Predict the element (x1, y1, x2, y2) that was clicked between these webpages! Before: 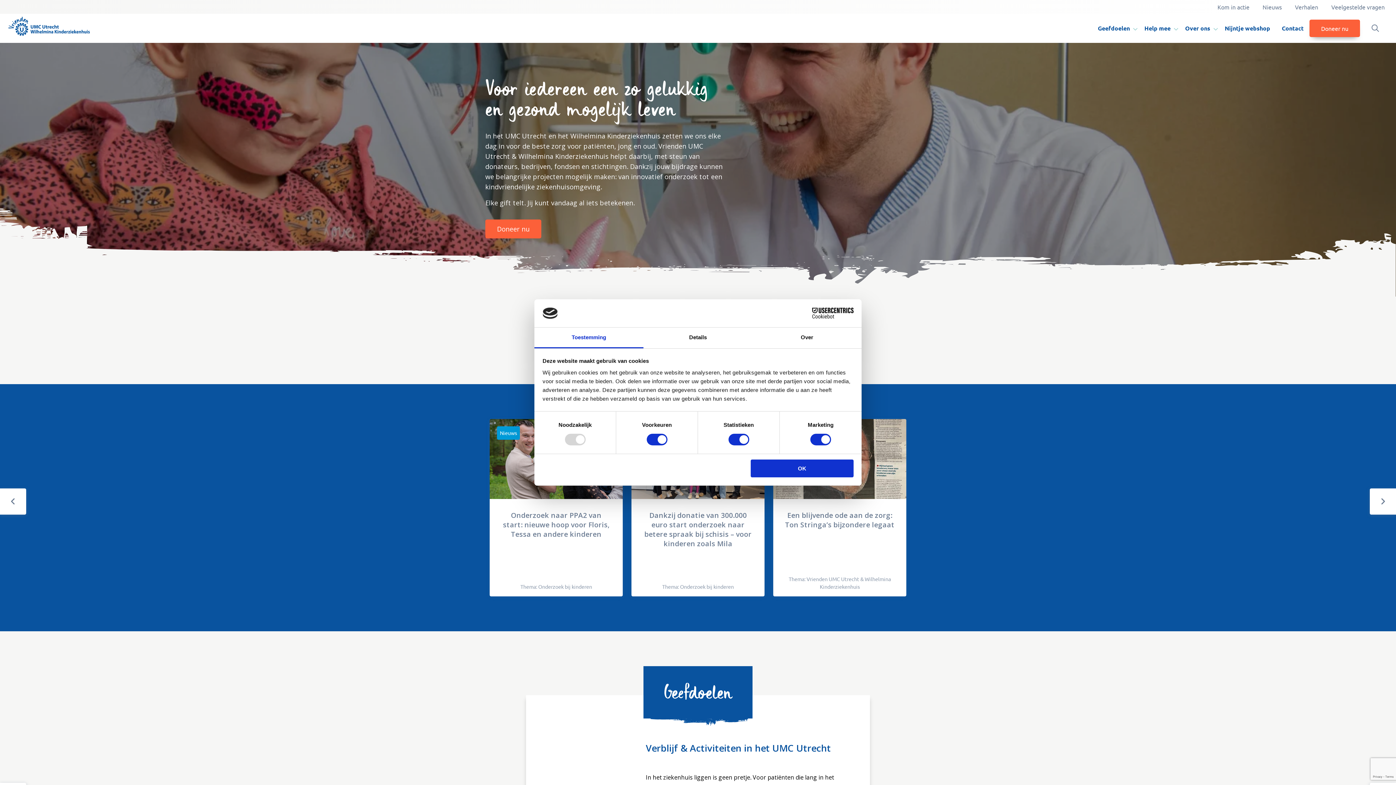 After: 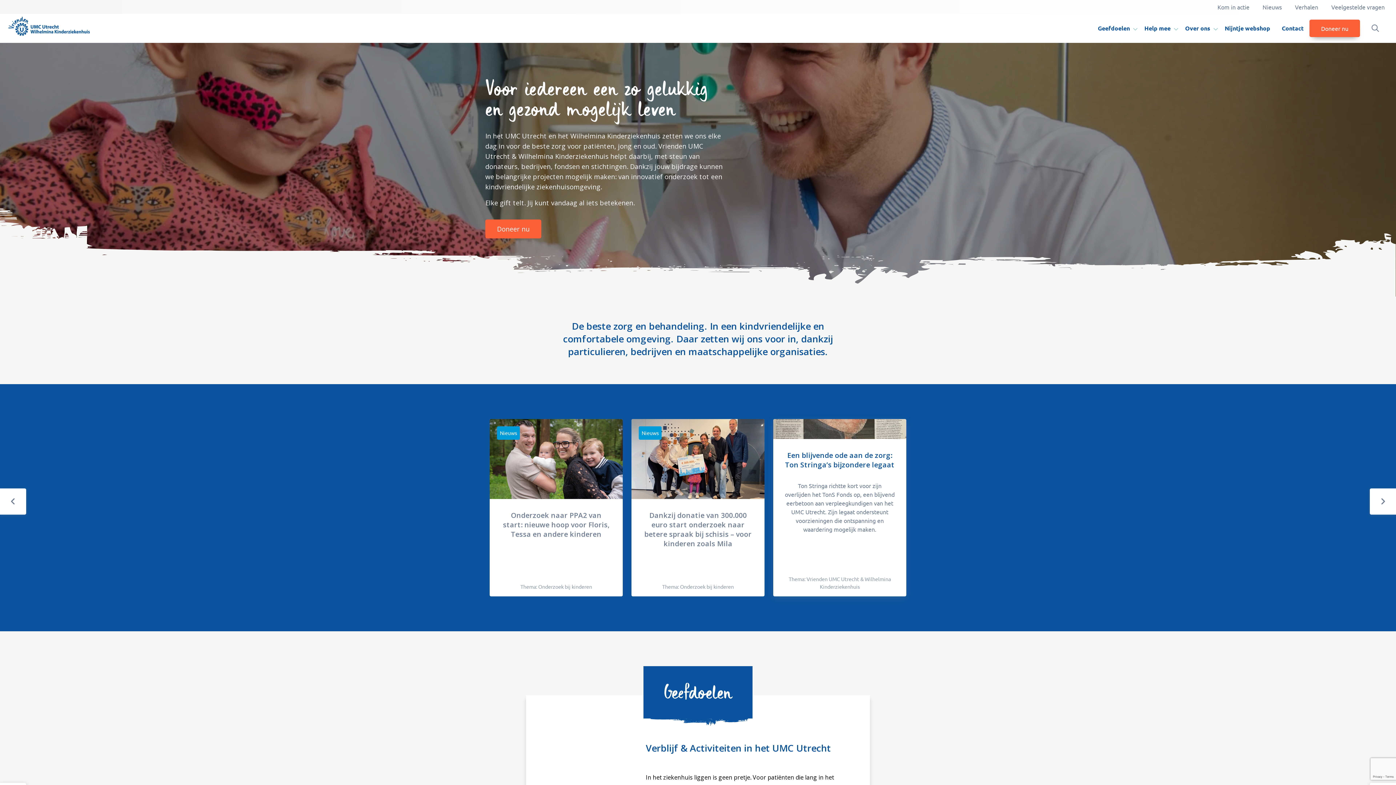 Action: label: OK bbox: (751, 459, 853, 477)